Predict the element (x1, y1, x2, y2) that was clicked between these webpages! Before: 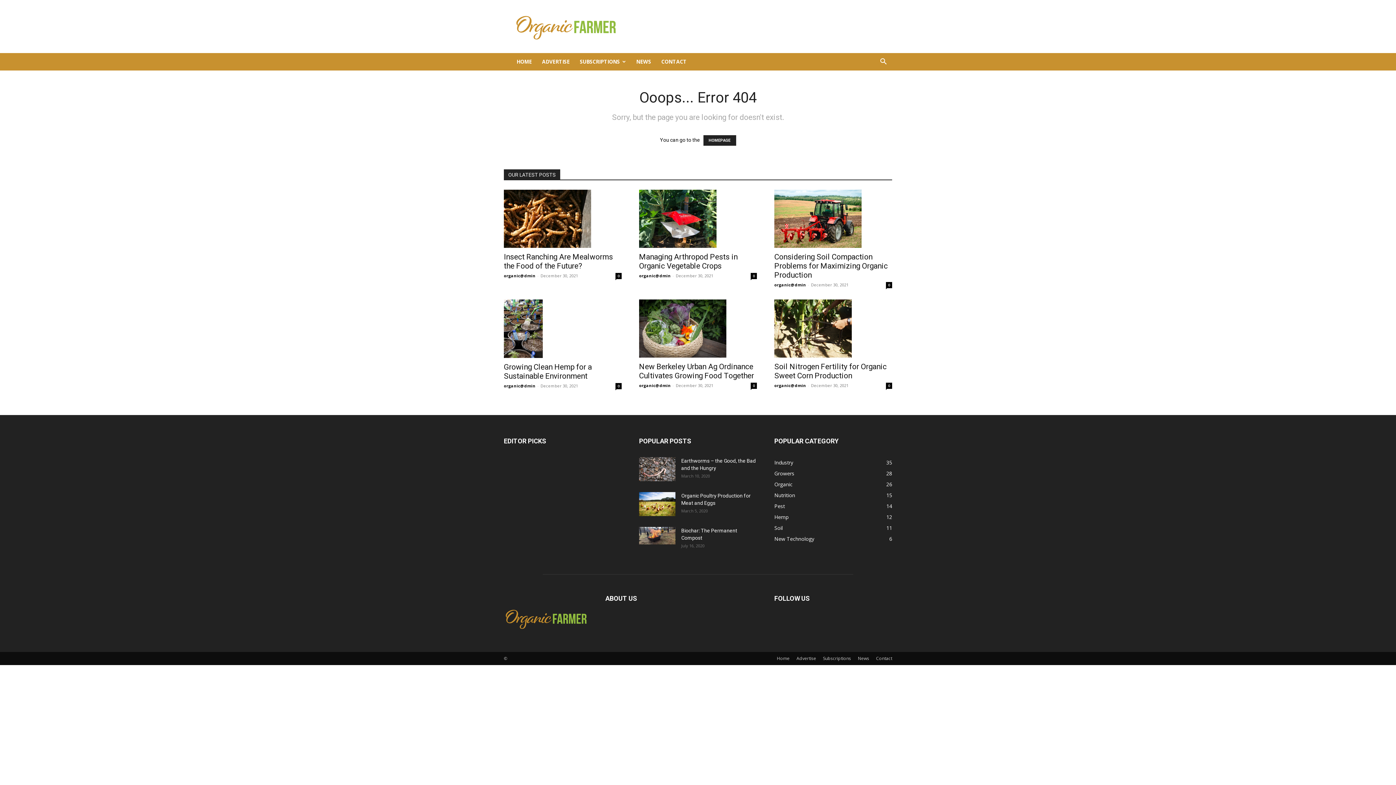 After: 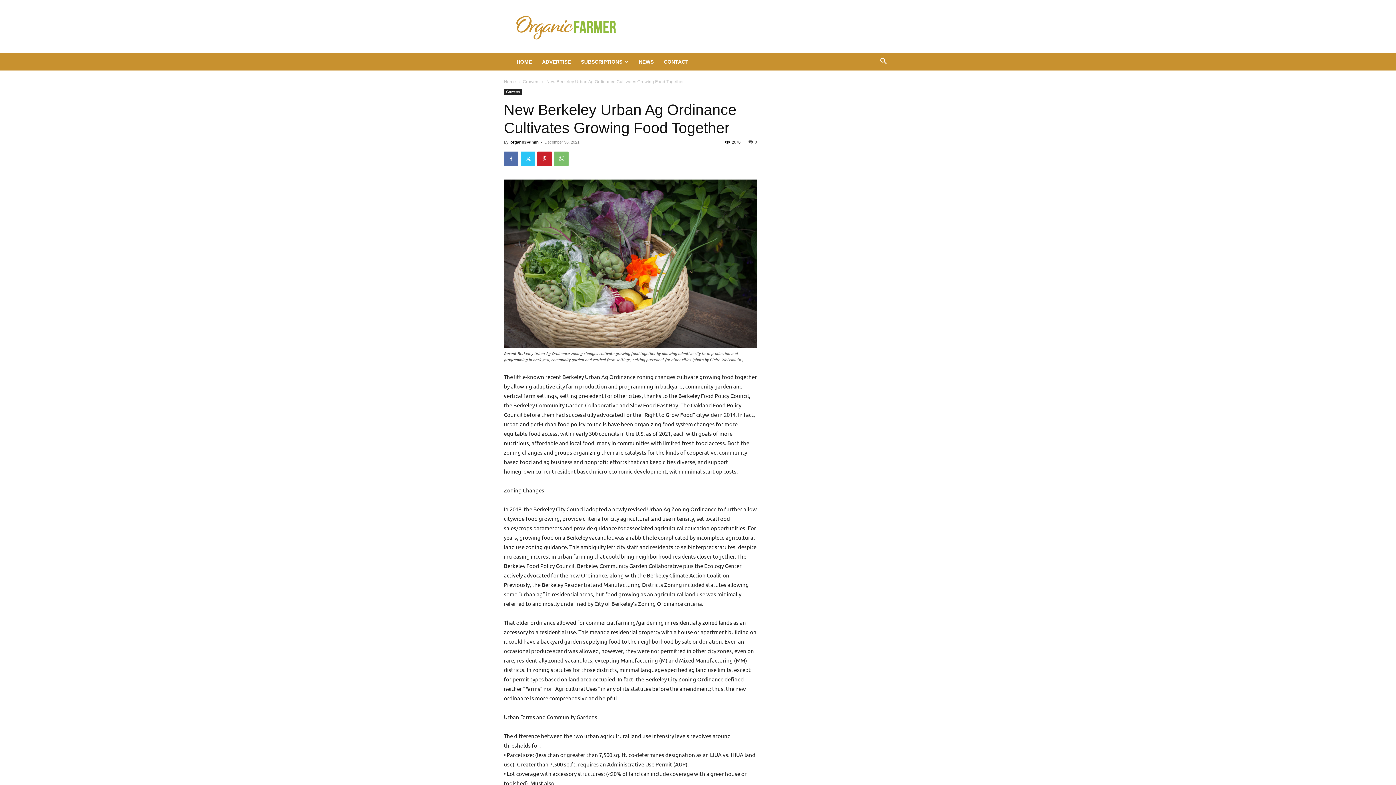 Action: bbox: (639, 299, 757, 357)